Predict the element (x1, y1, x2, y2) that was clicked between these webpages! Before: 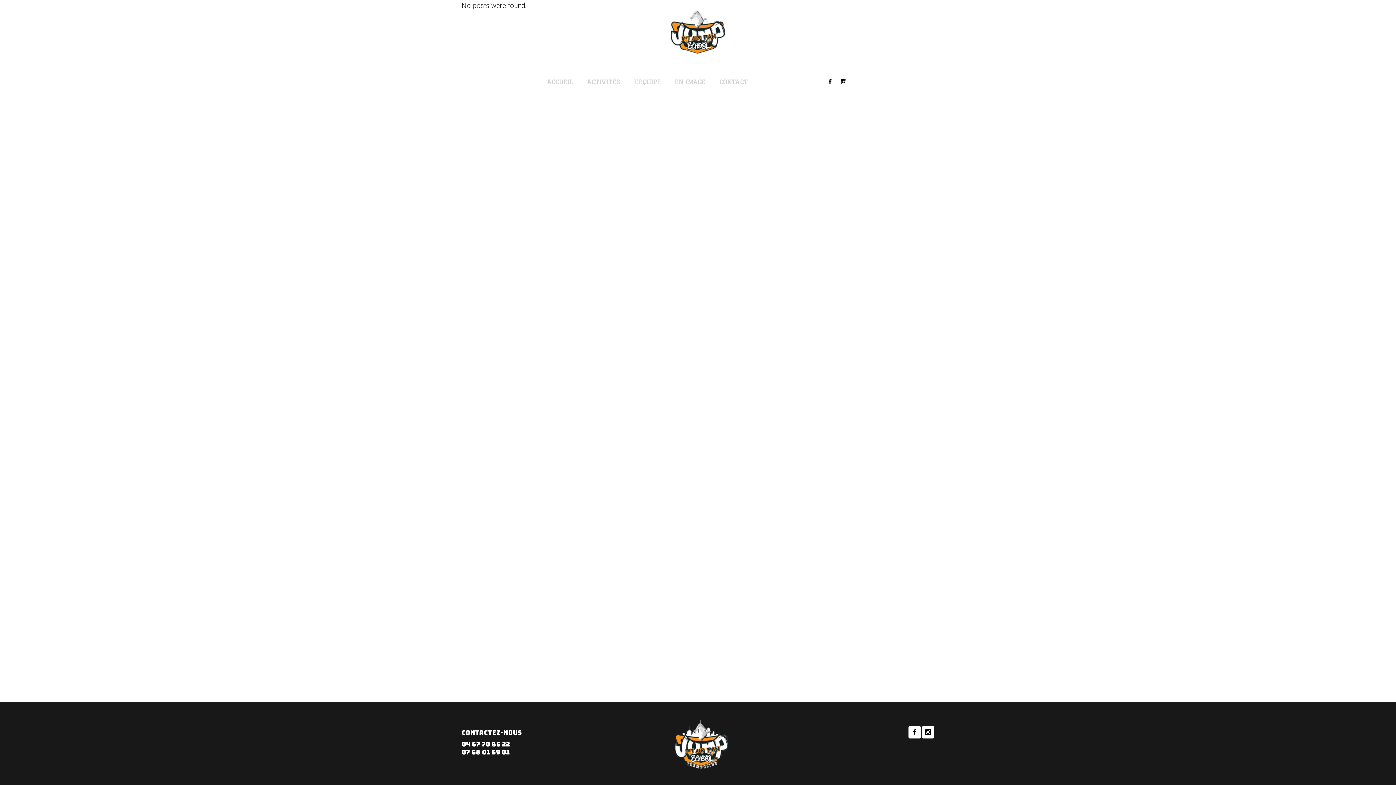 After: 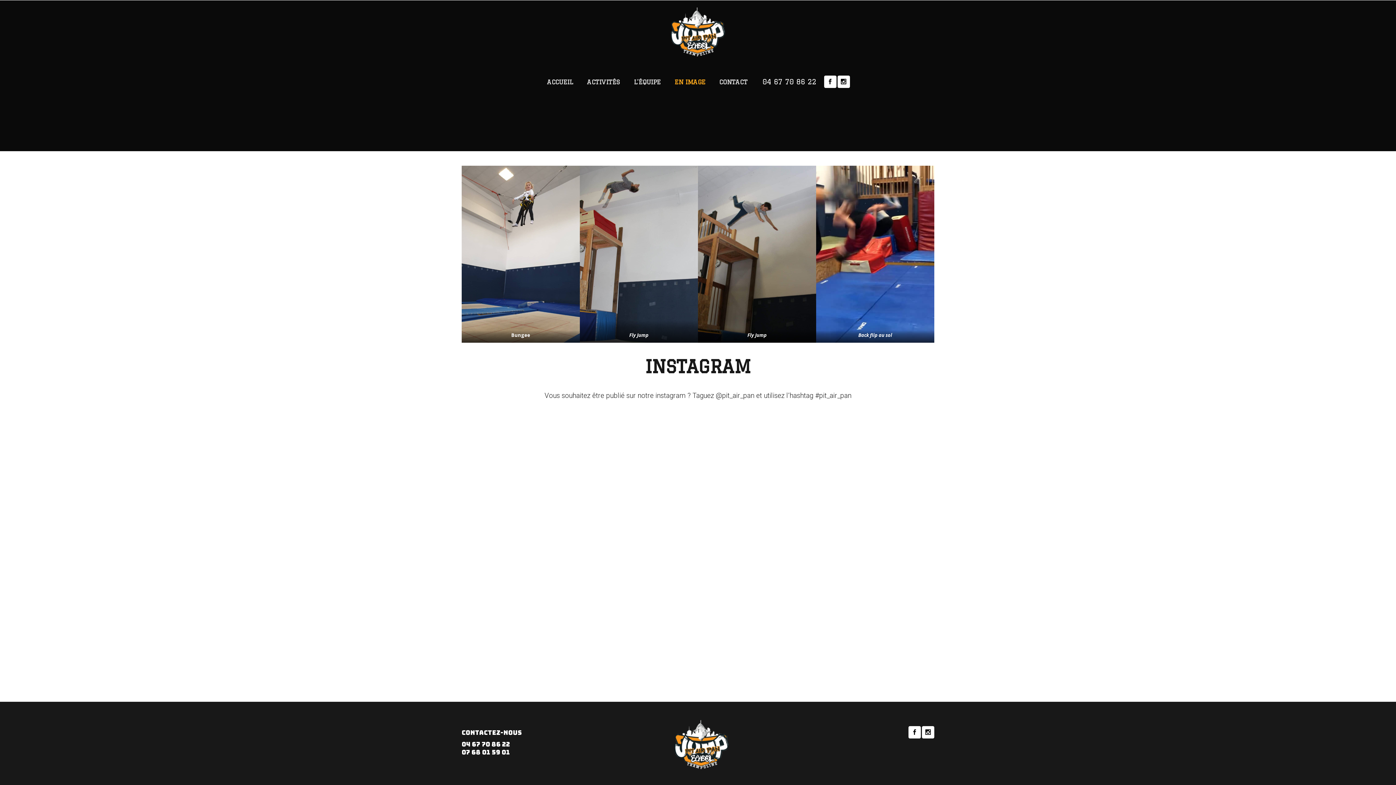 Action: bbox: (667, 60, 712, 104) label: EN IMAGE